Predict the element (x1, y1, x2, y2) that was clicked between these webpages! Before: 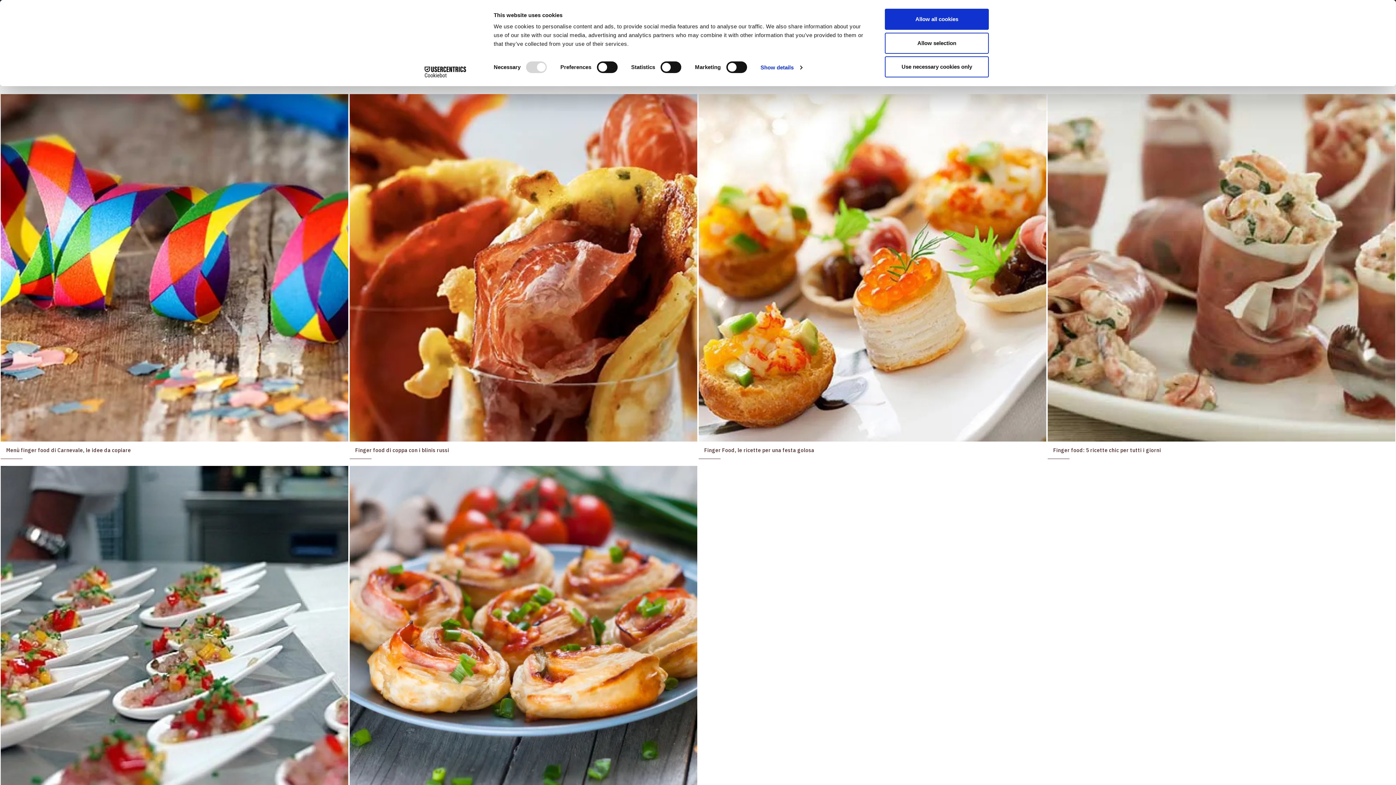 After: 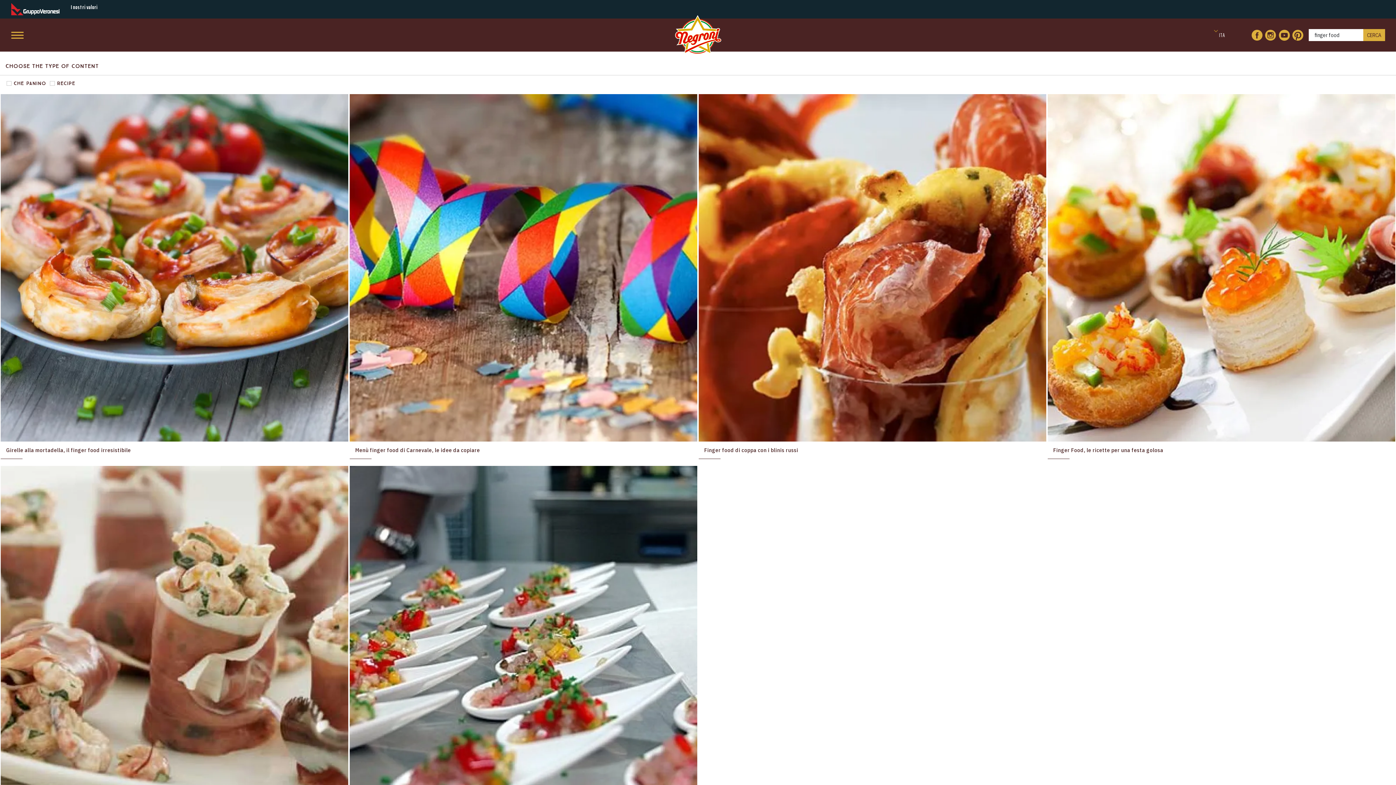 Action: bbox: (885, 32, 989, 53) label: Allow selection